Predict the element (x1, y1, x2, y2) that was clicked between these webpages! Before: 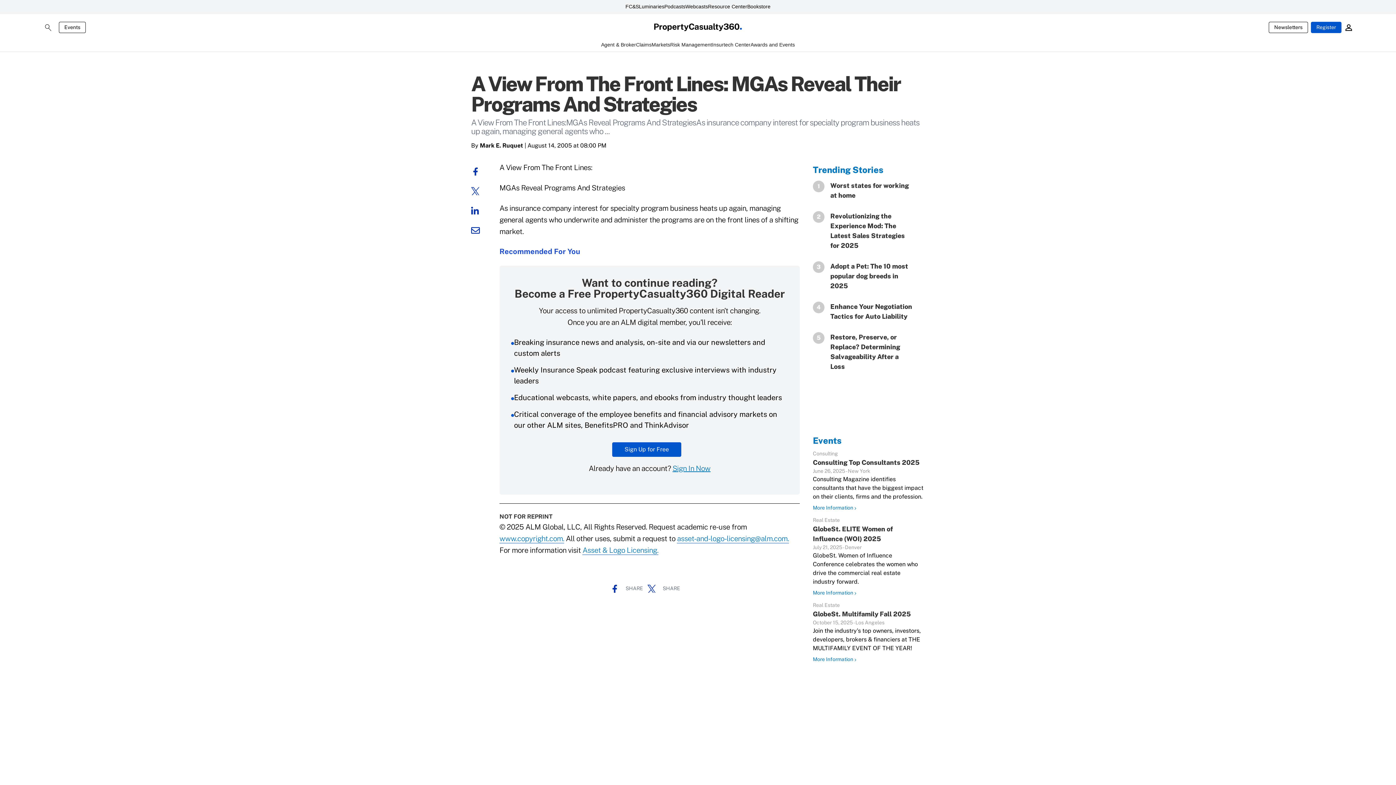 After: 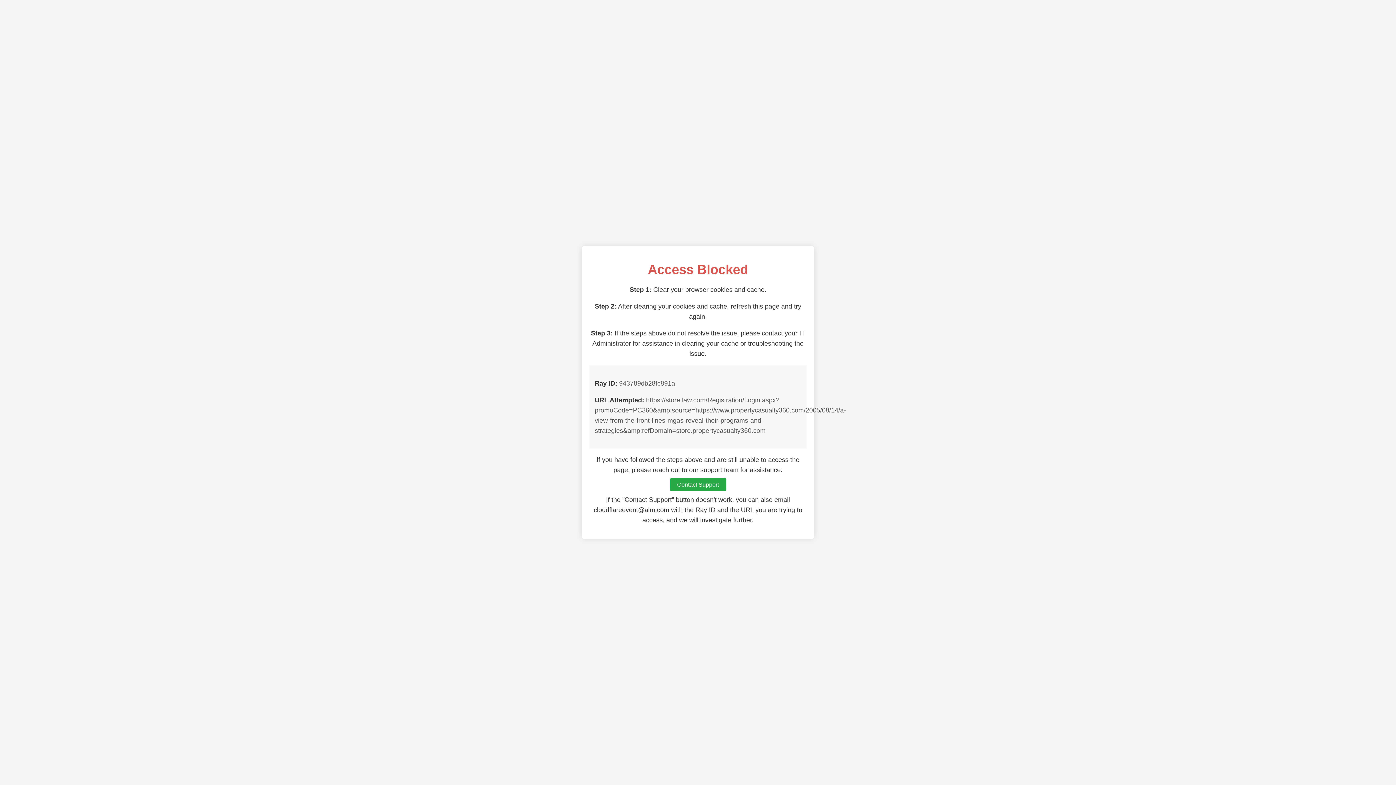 Action: bbox: (672, 470, 710, 478) label: Sign In Now